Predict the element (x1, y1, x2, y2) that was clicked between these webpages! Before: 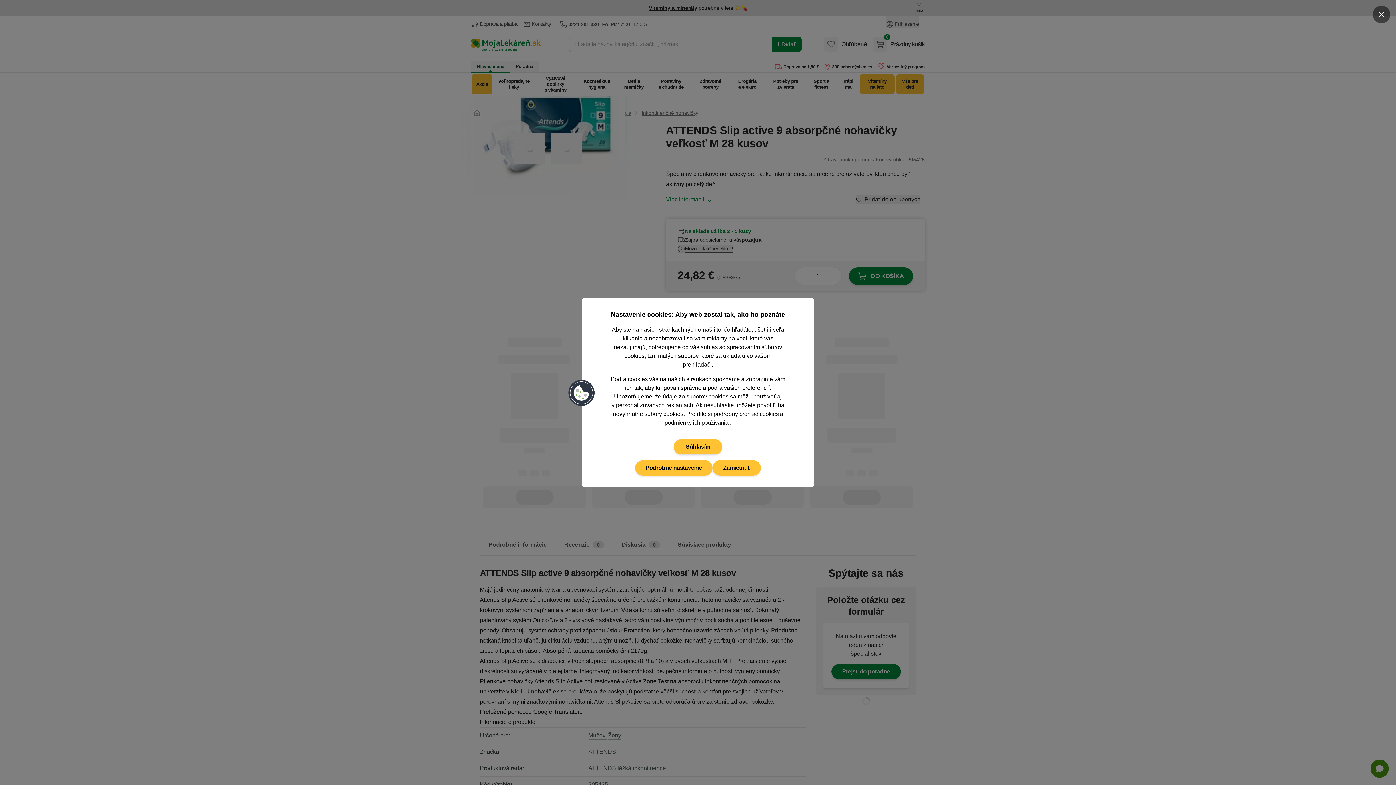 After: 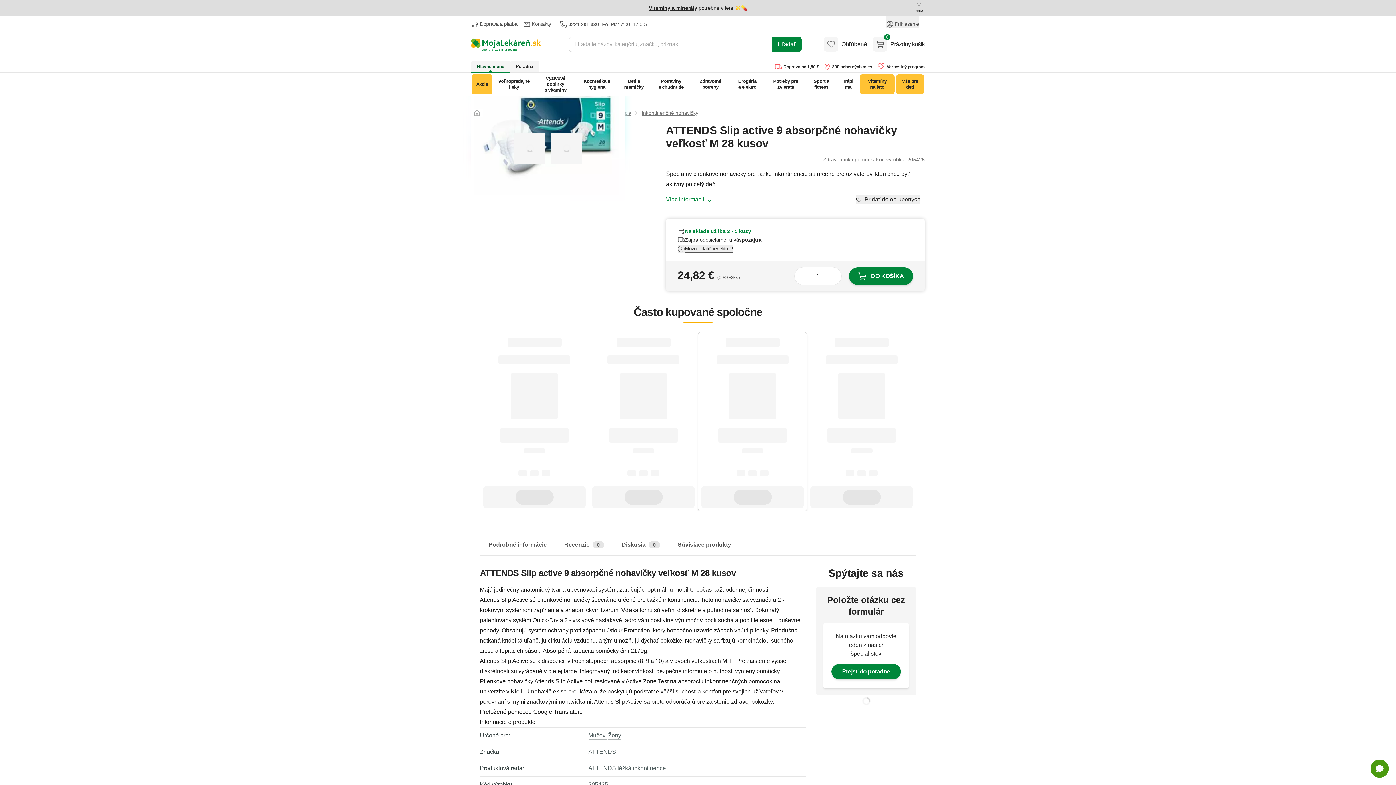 Action: bbox: (673, 439, 722, 454) label: Súhlasím